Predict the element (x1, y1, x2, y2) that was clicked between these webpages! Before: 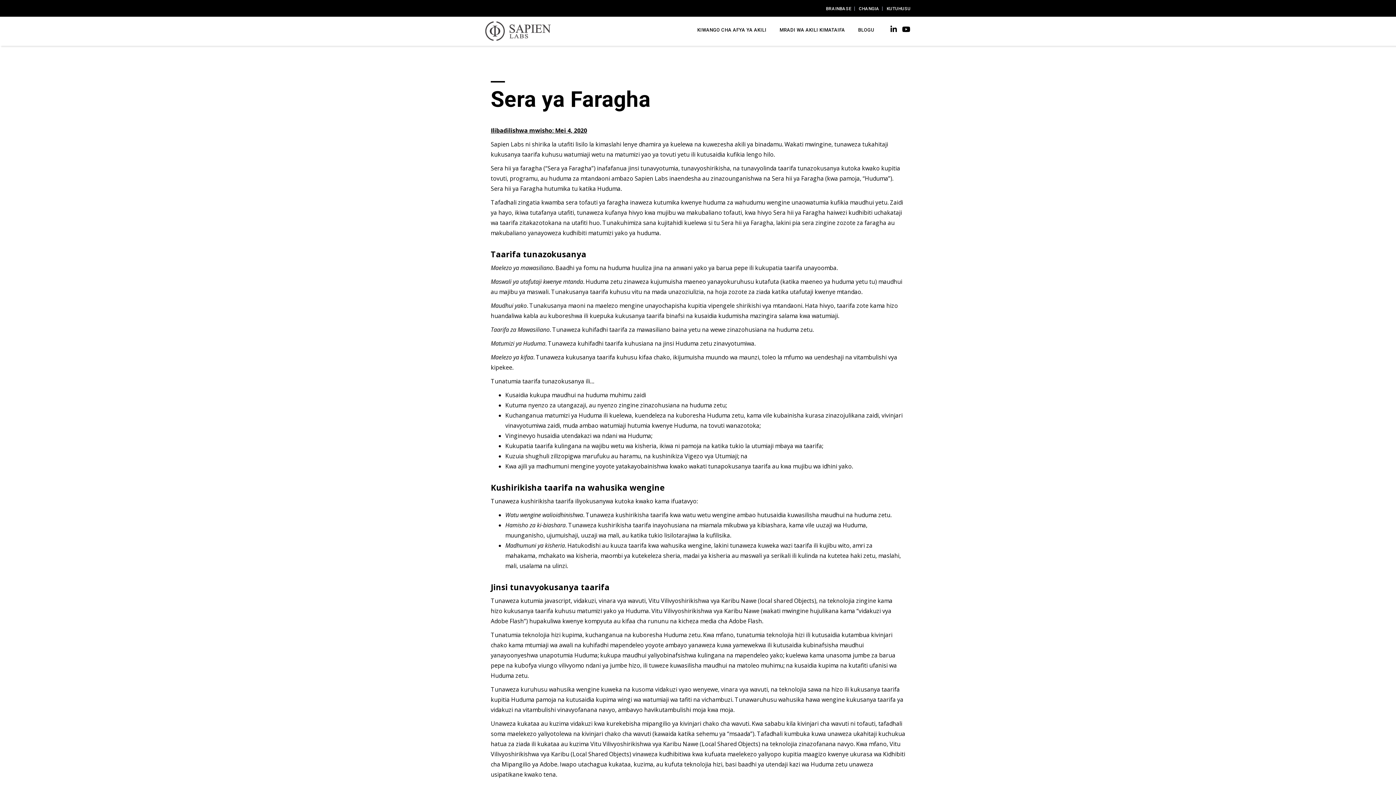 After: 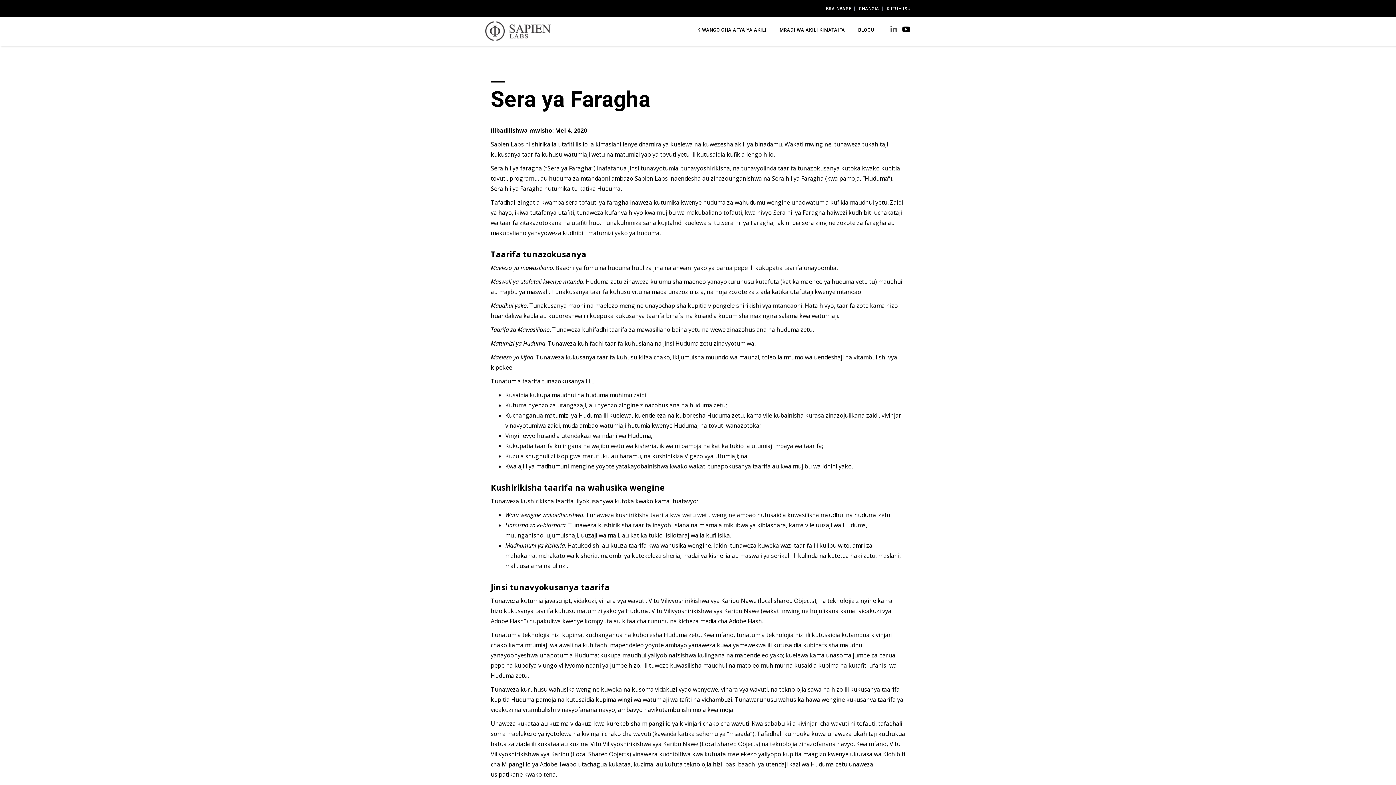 Action: bbox: (890, 22, 897, 36)